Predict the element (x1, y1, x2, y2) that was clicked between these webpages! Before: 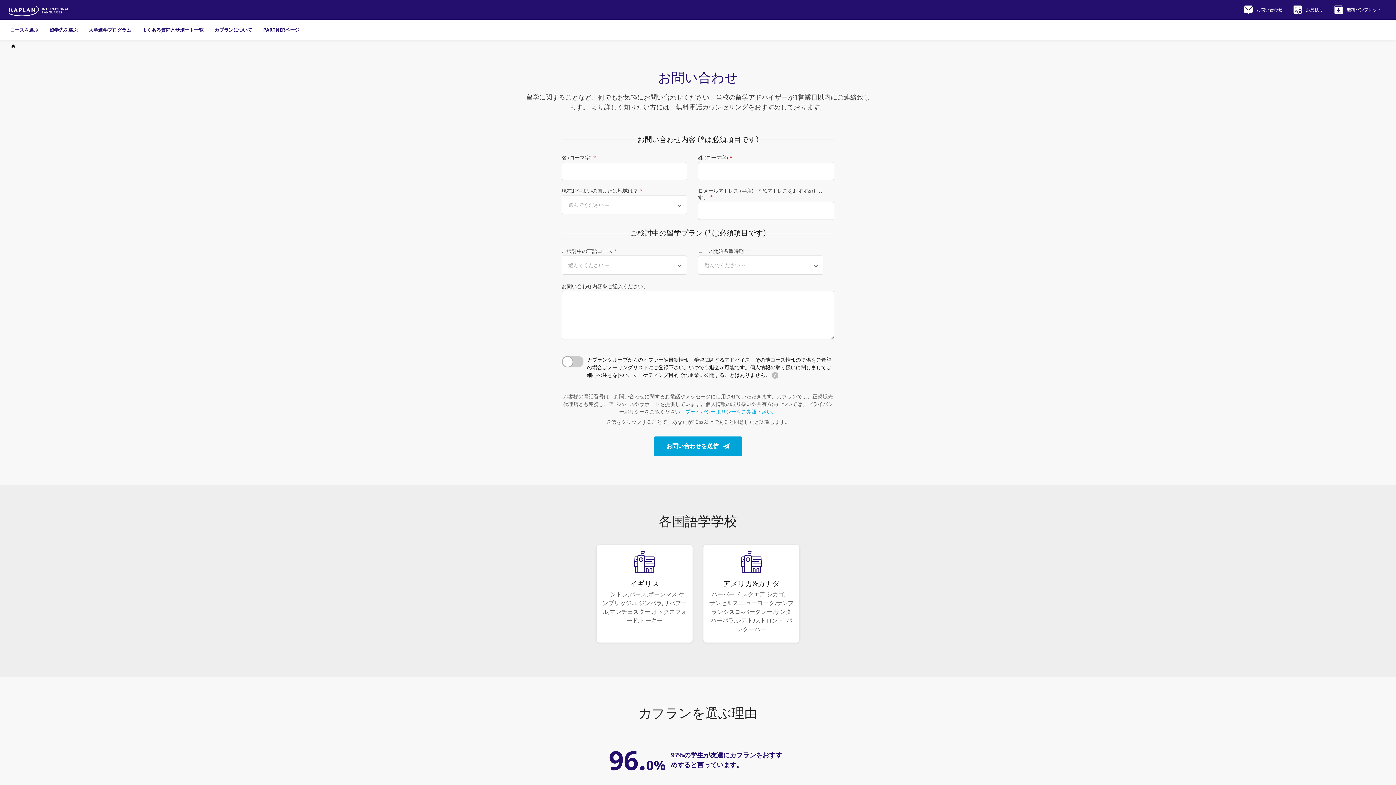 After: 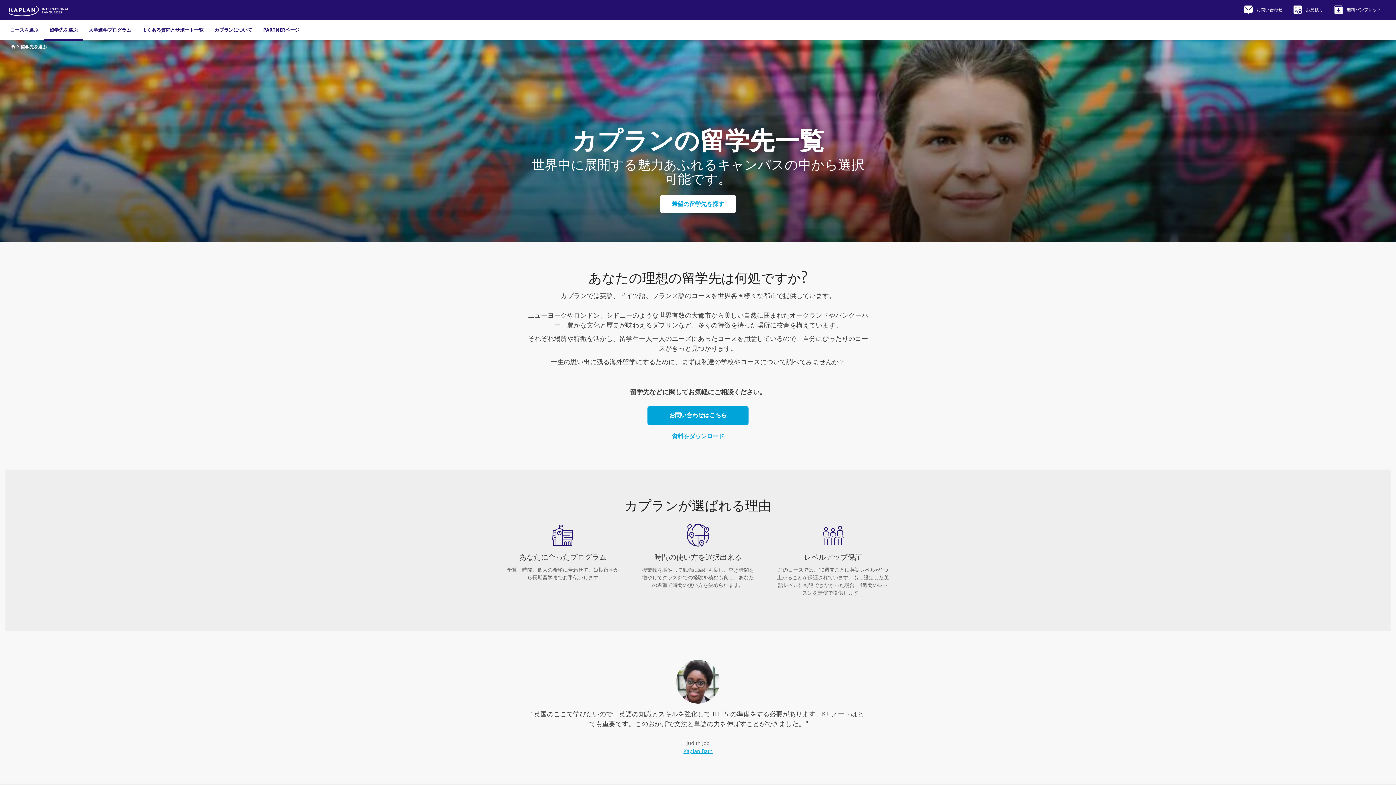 Action: bbox: (44, 26, 83, 33) label: 留学先を選ぶ